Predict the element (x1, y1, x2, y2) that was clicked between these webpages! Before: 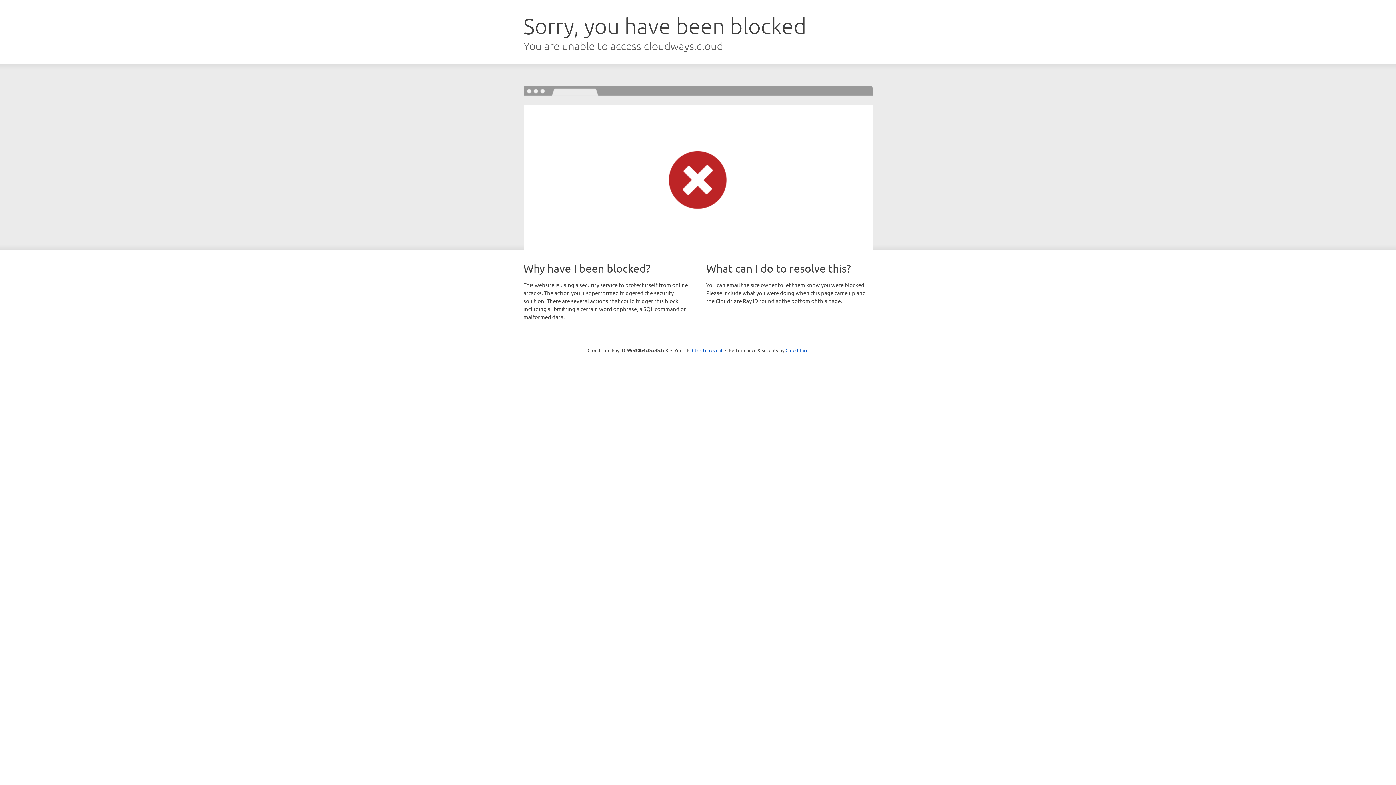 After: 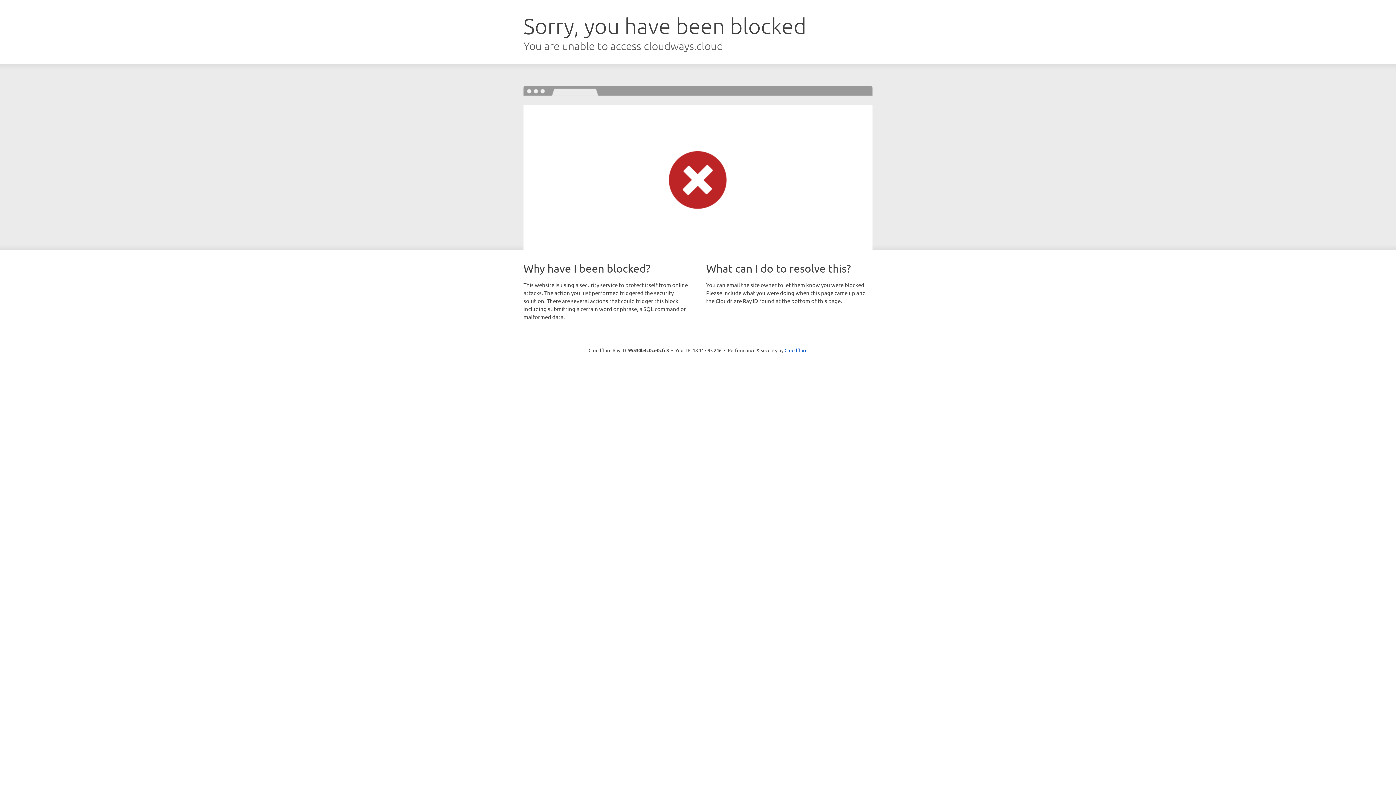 Action: bbox: (692, 346, 722, 353) label: Click to reveal